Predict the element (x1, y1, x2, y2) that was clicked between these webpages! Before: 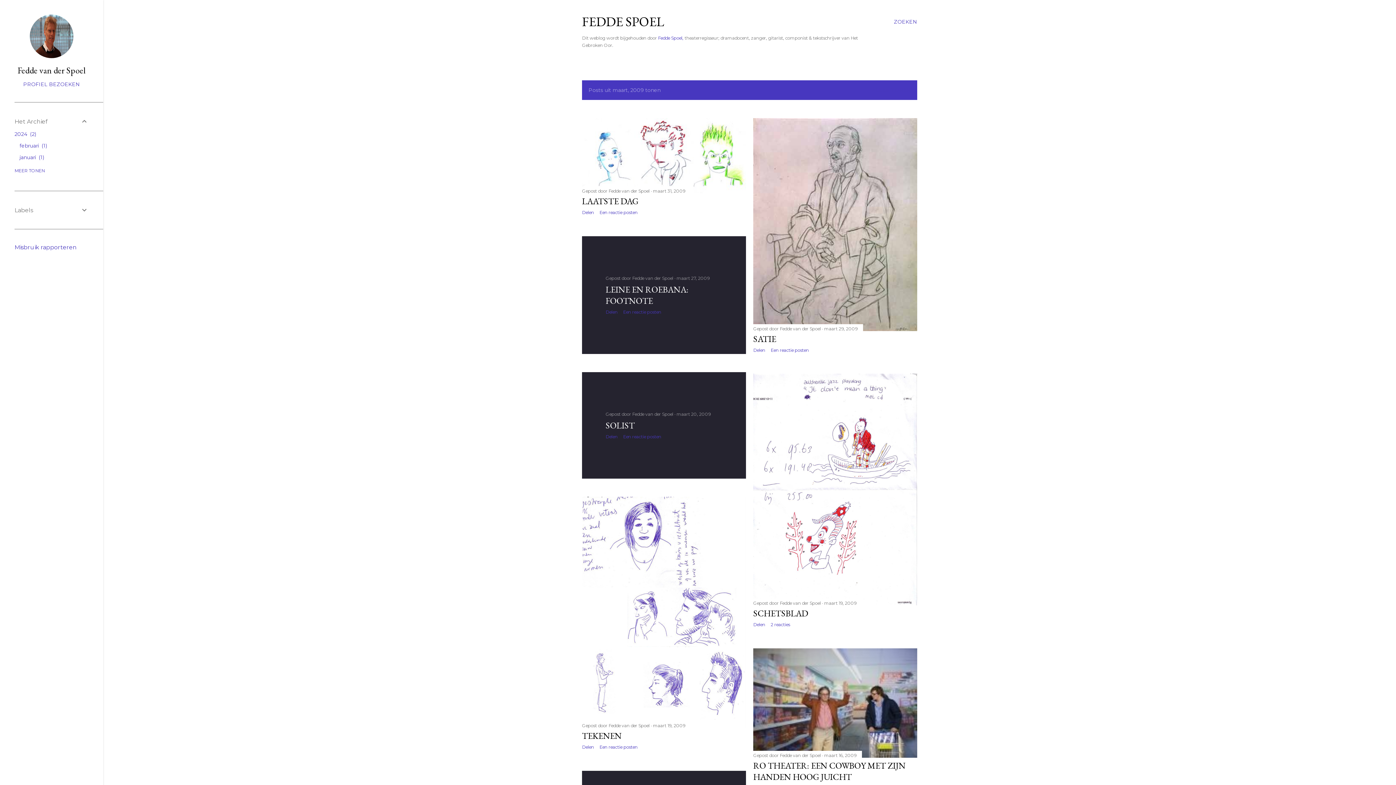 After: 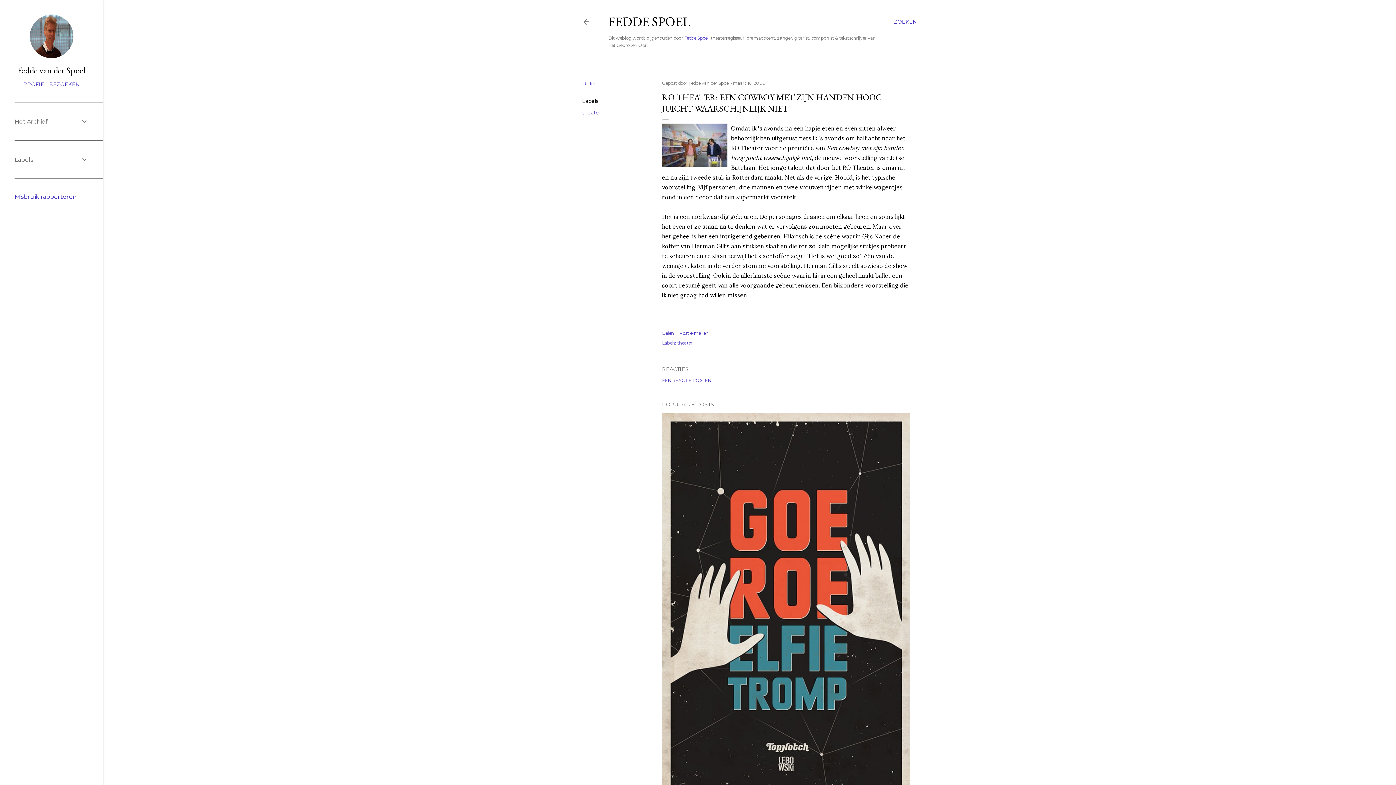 Action: label: maart 16, 2009 bbox: (824, 752, 856, 758)